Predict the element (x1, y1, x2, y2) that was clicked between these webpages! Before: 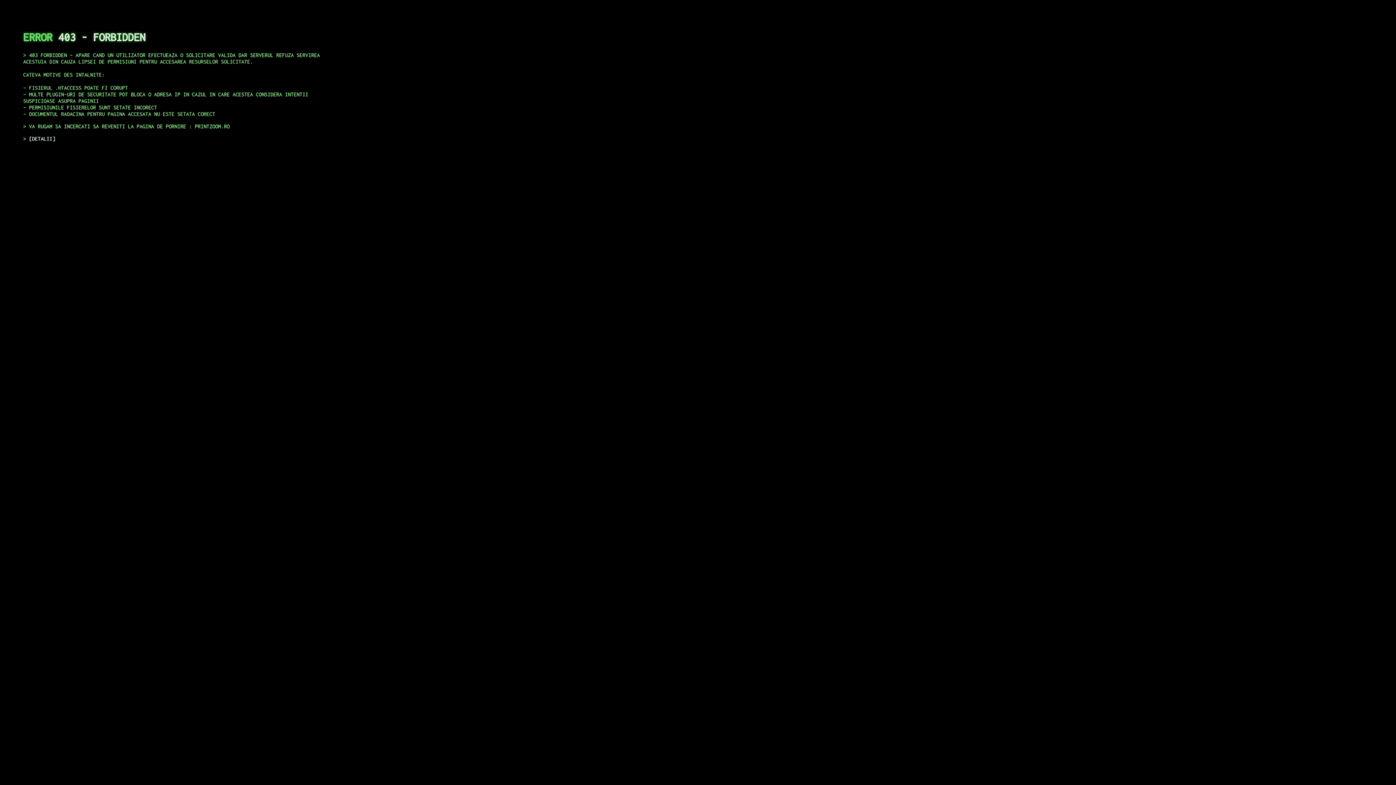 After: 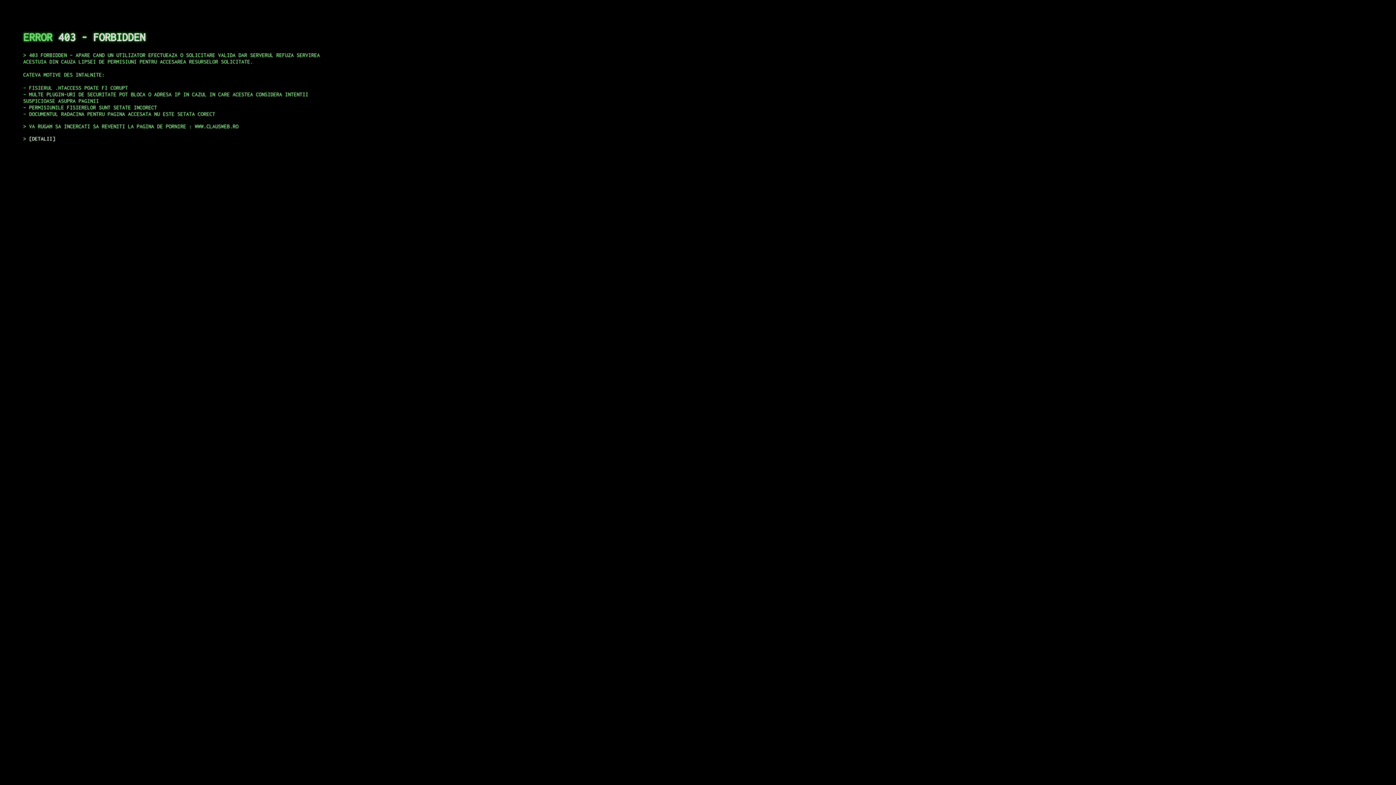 Action: bbox: (29, 135, 55, 141) label: DETALII